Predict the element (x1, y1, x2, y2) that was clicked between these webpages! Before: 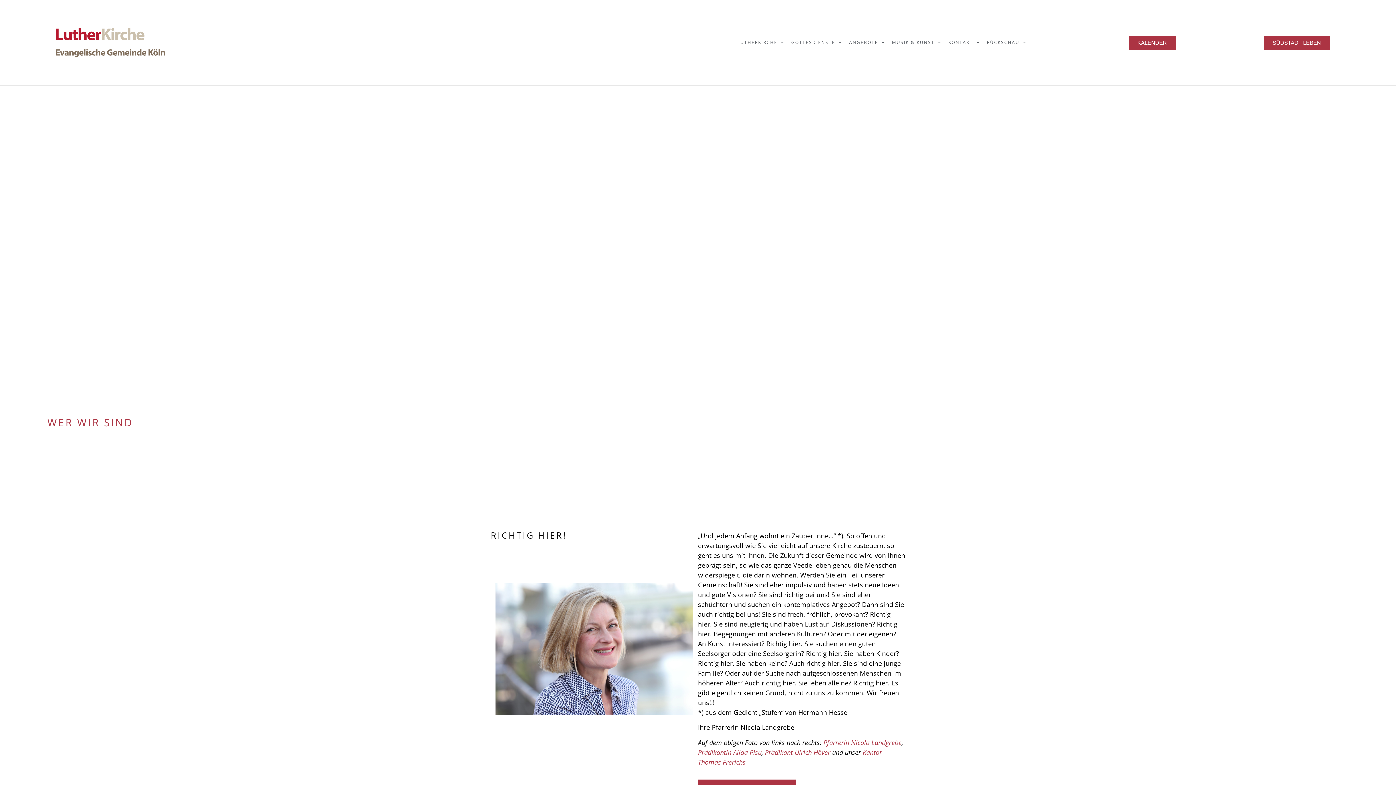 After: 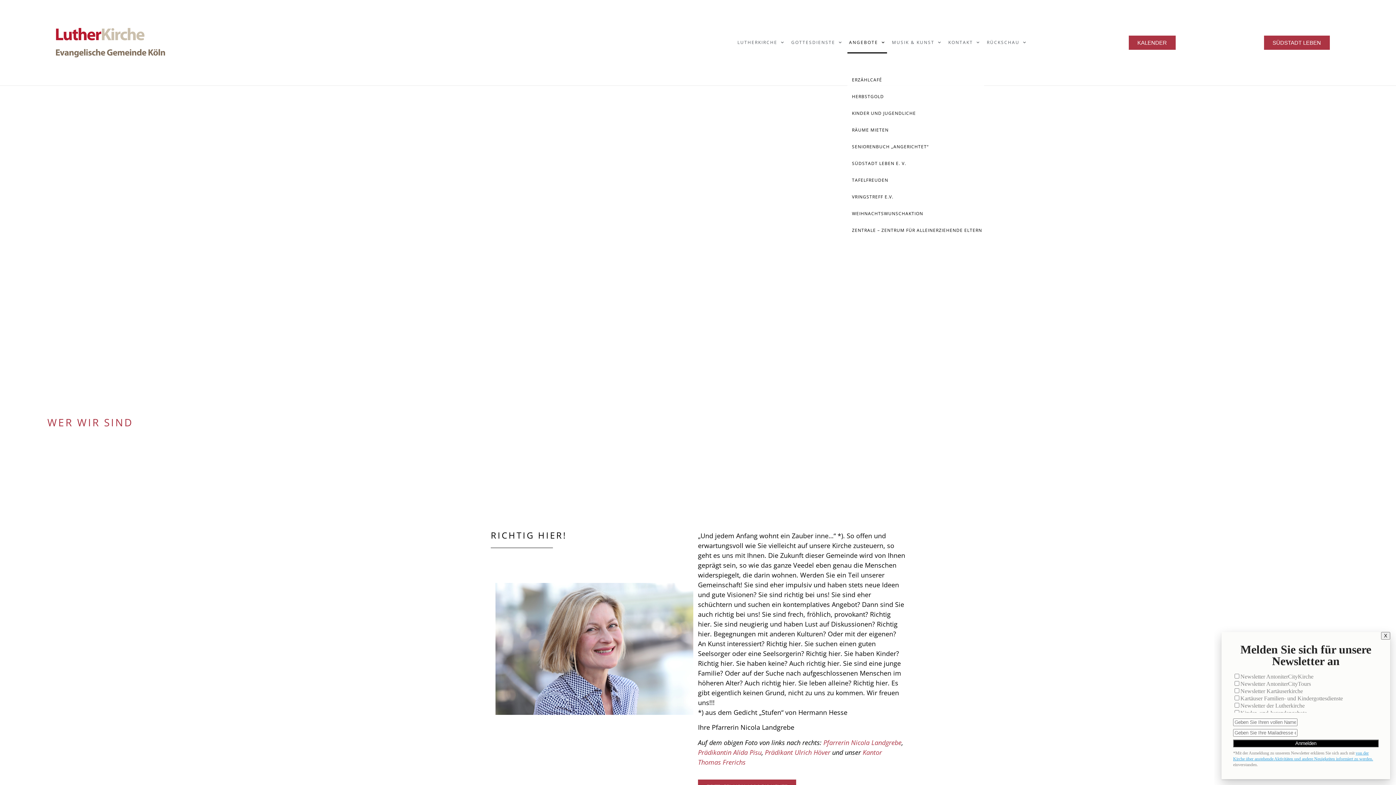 Action: bbox: (847, 31, 887, 53) label: ANGEBOTE